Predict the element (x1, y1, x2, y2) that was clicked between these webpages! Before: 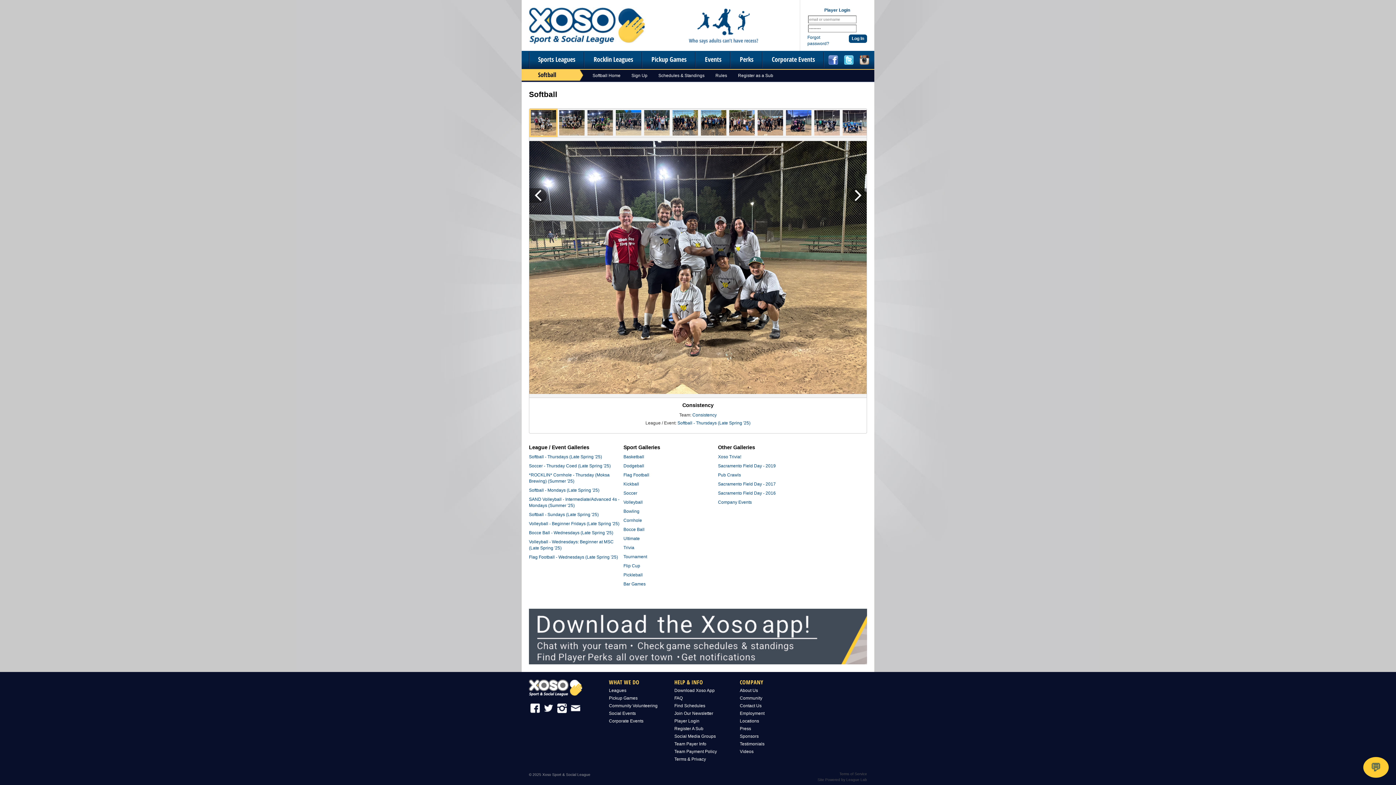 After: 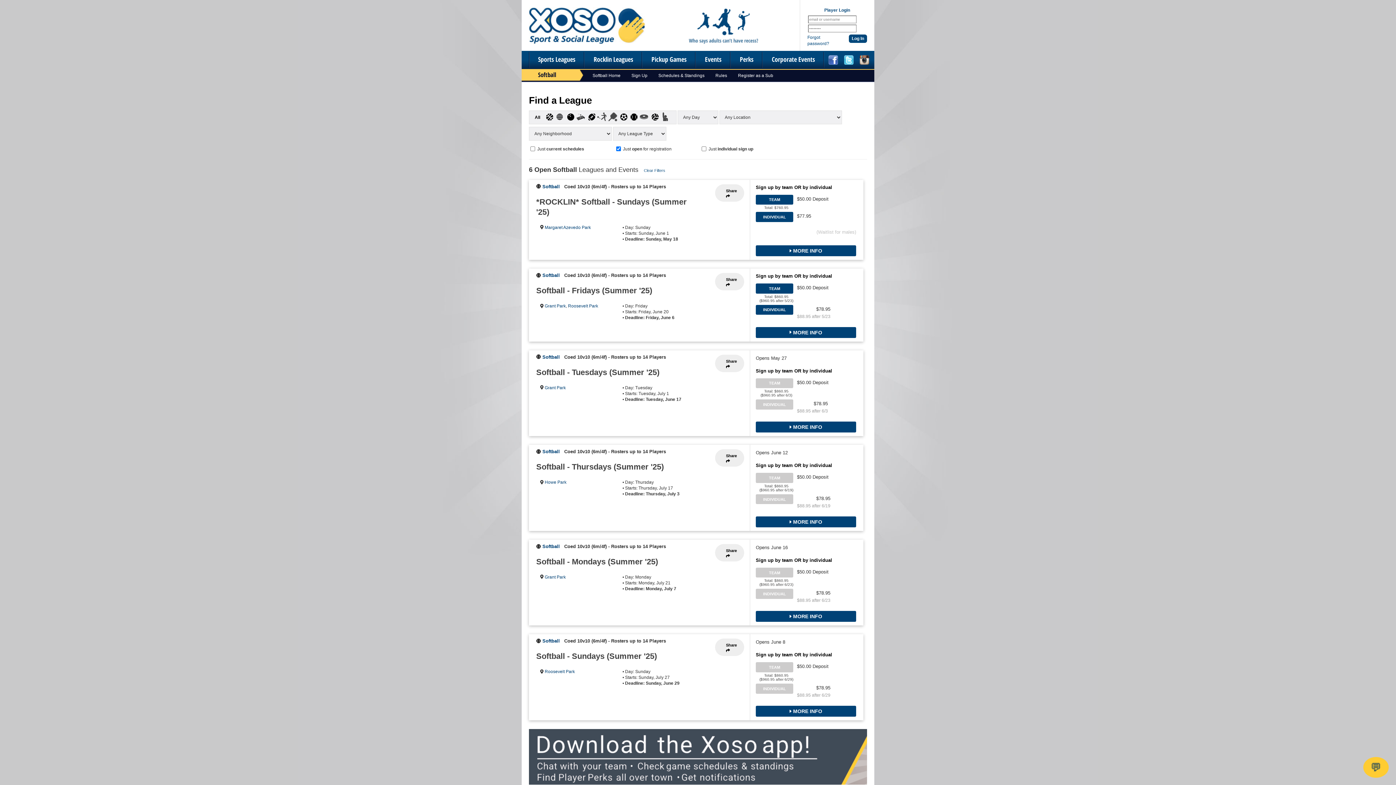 Action: bbox: (631, 70, 658, 81) label: Sign Up